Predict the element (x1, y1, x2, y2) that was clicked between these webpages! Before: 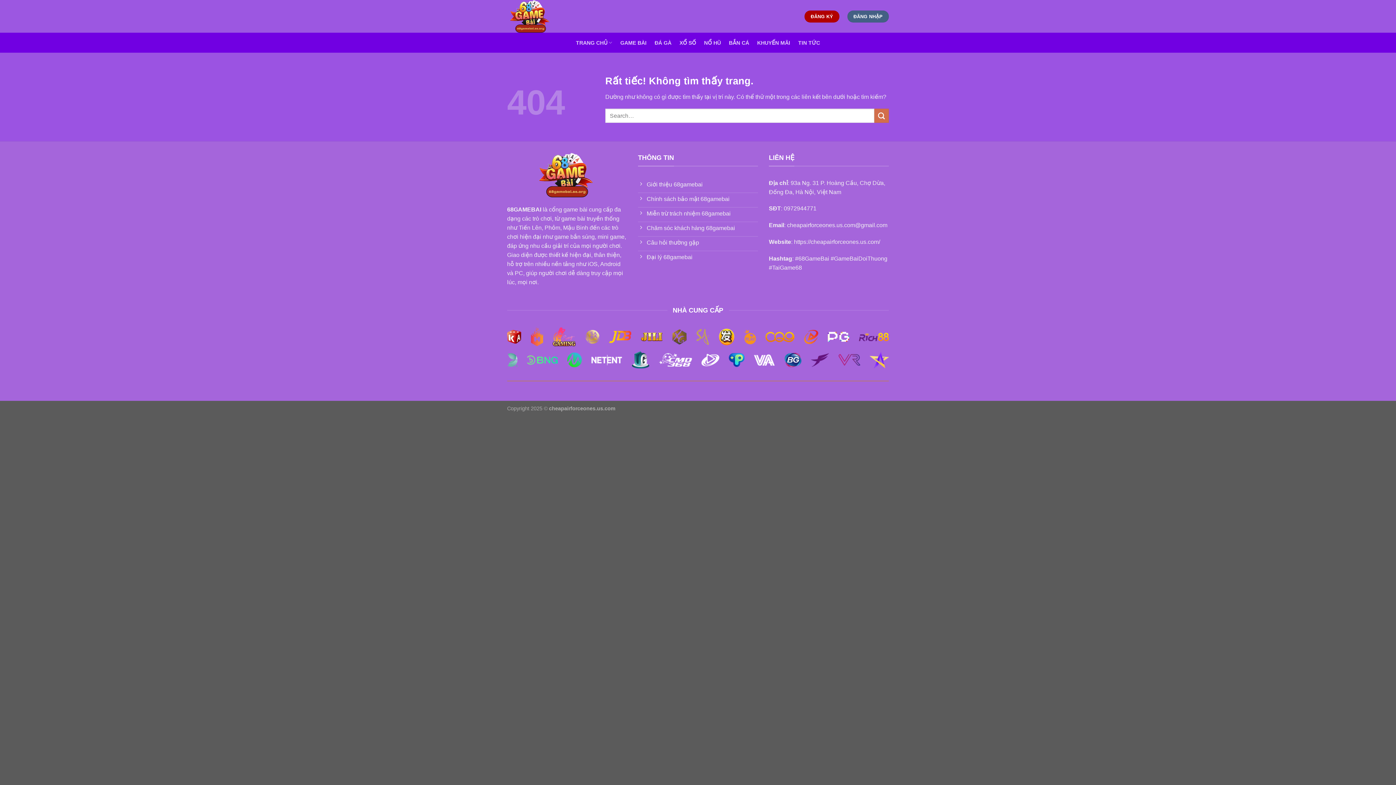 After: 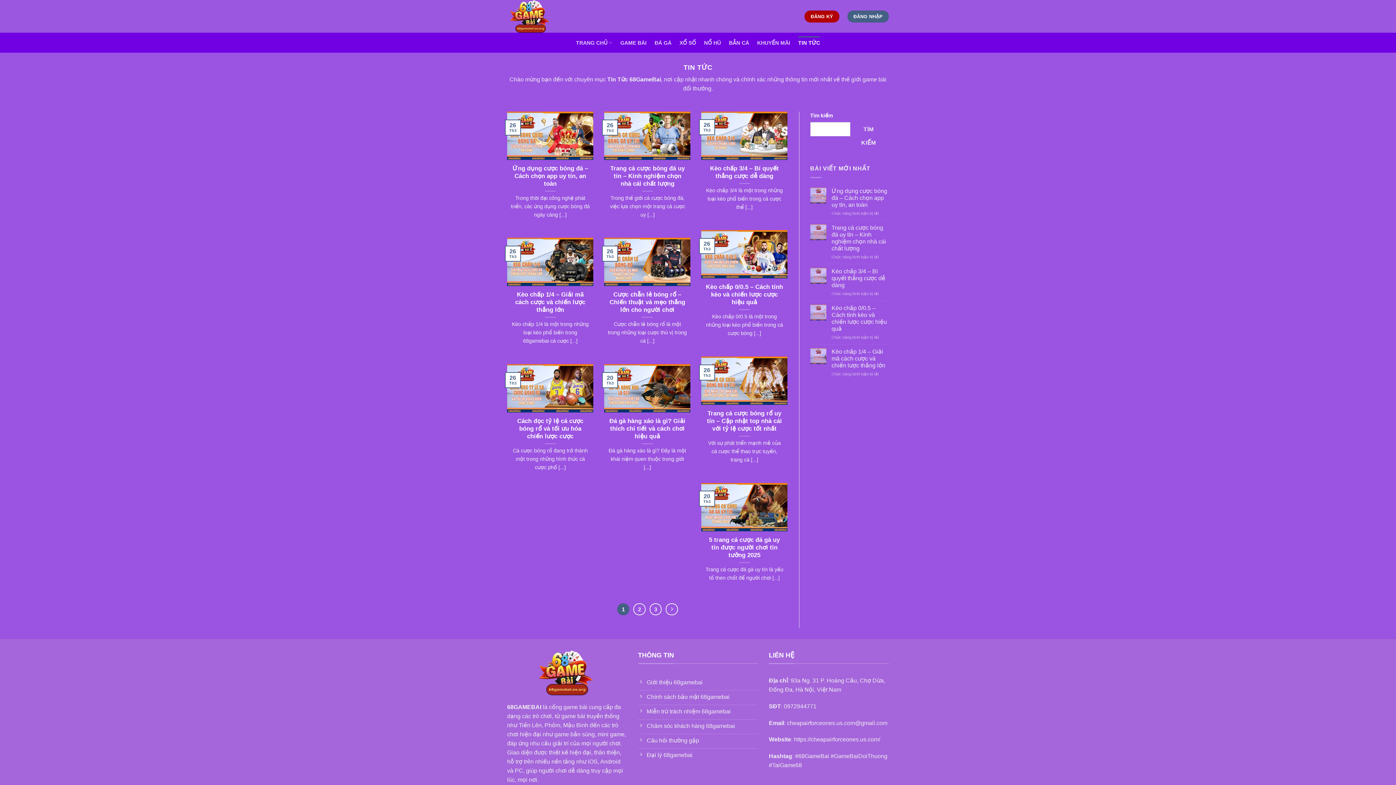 Action: label: TIN TỨC bbox: (798, 36, 820, 49)